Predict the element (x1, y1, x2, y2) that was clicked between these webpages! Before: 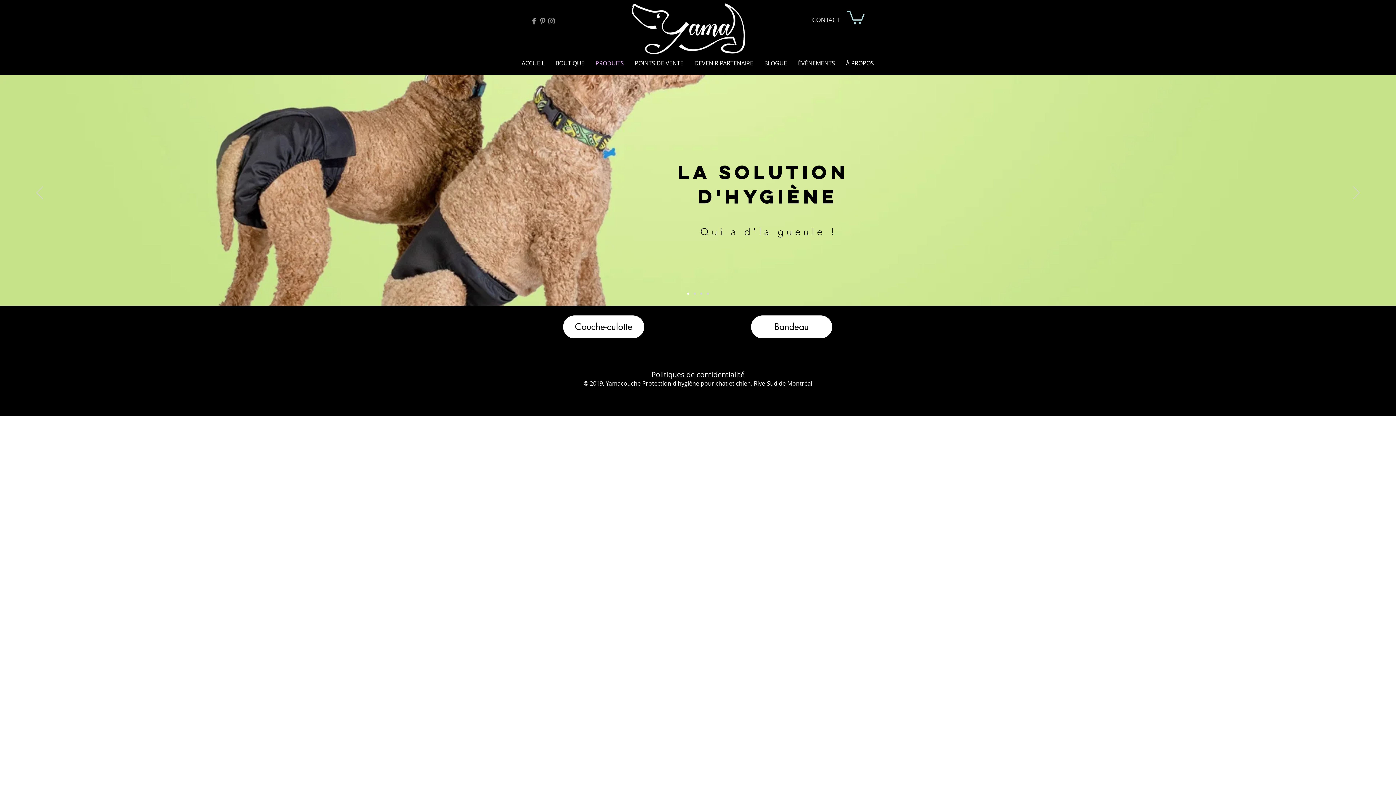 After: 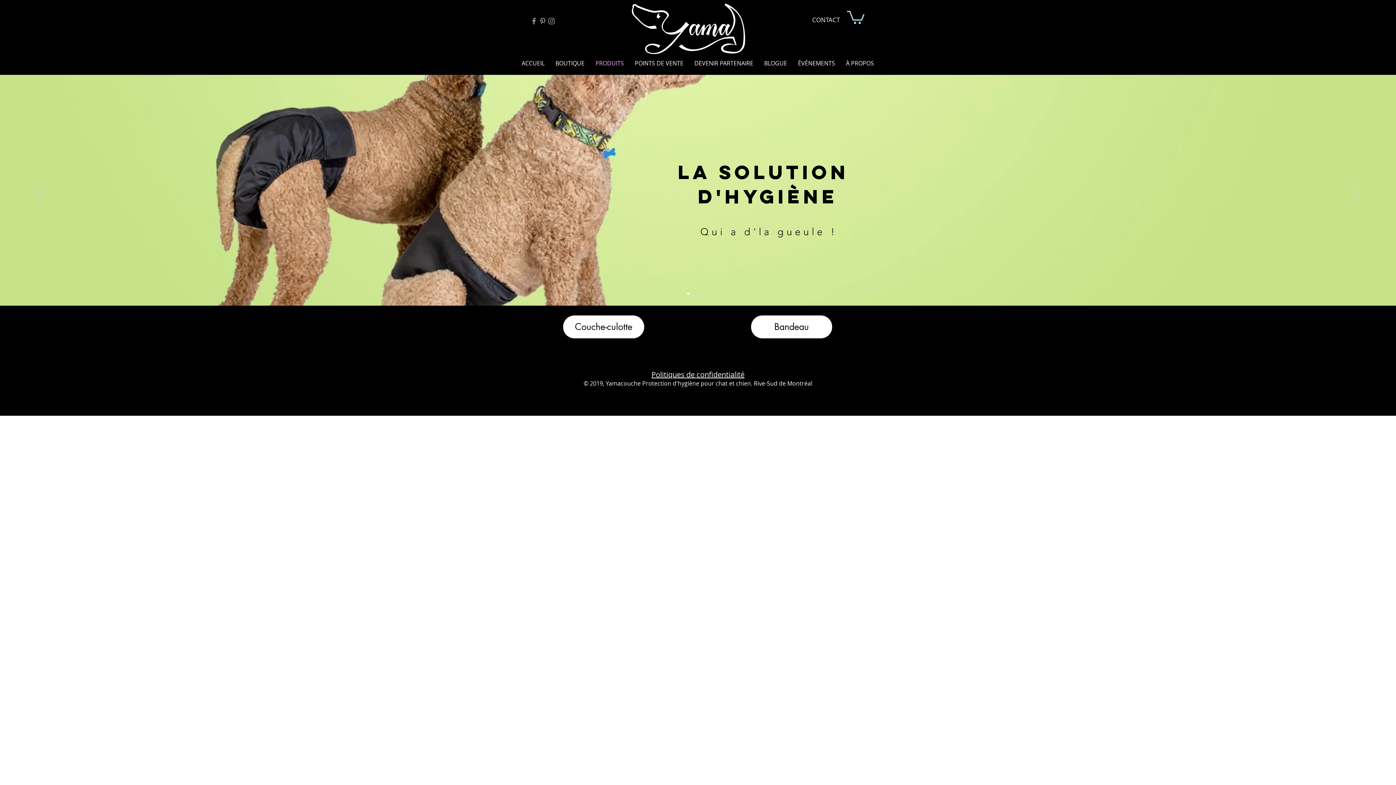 Action: bbox: (547, 16, 556, 25) label: Instagram Yamacouche